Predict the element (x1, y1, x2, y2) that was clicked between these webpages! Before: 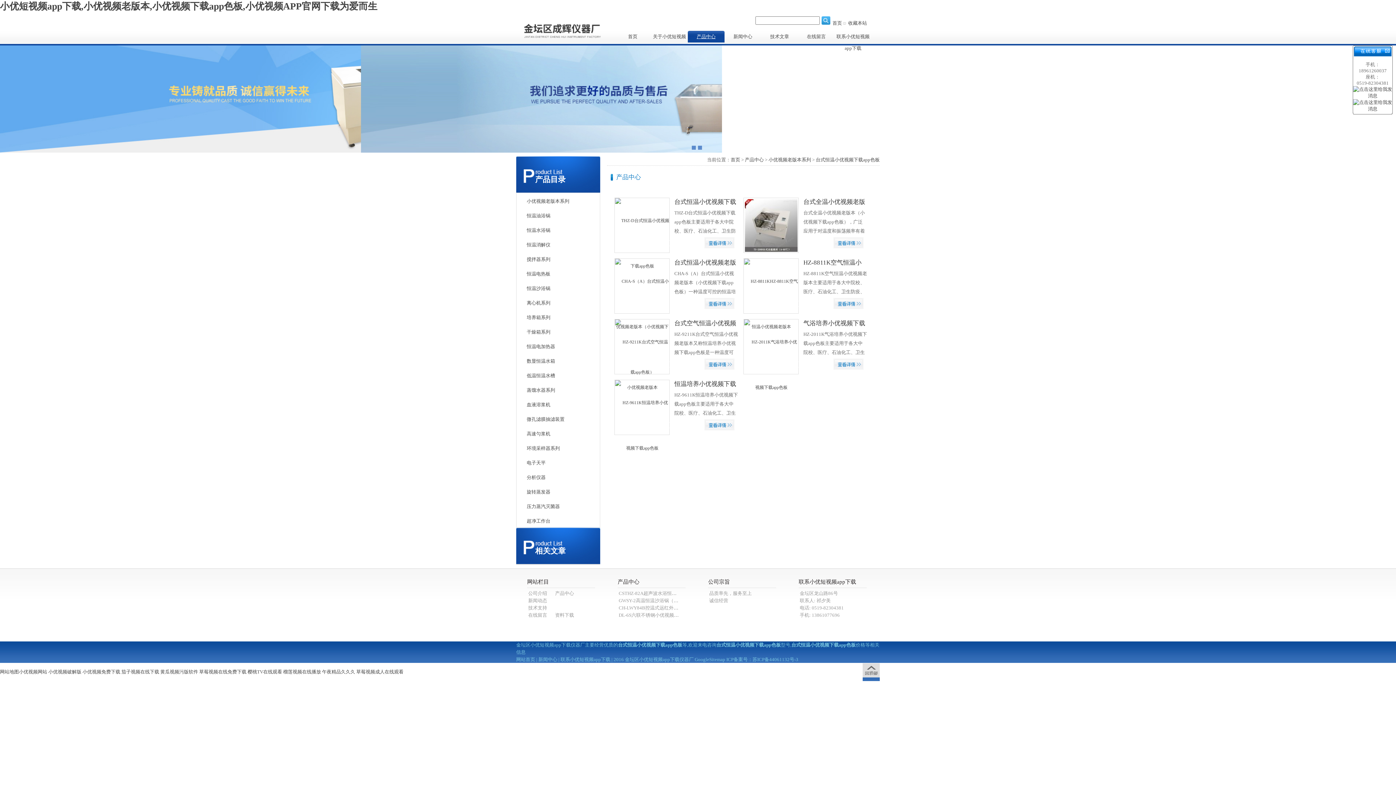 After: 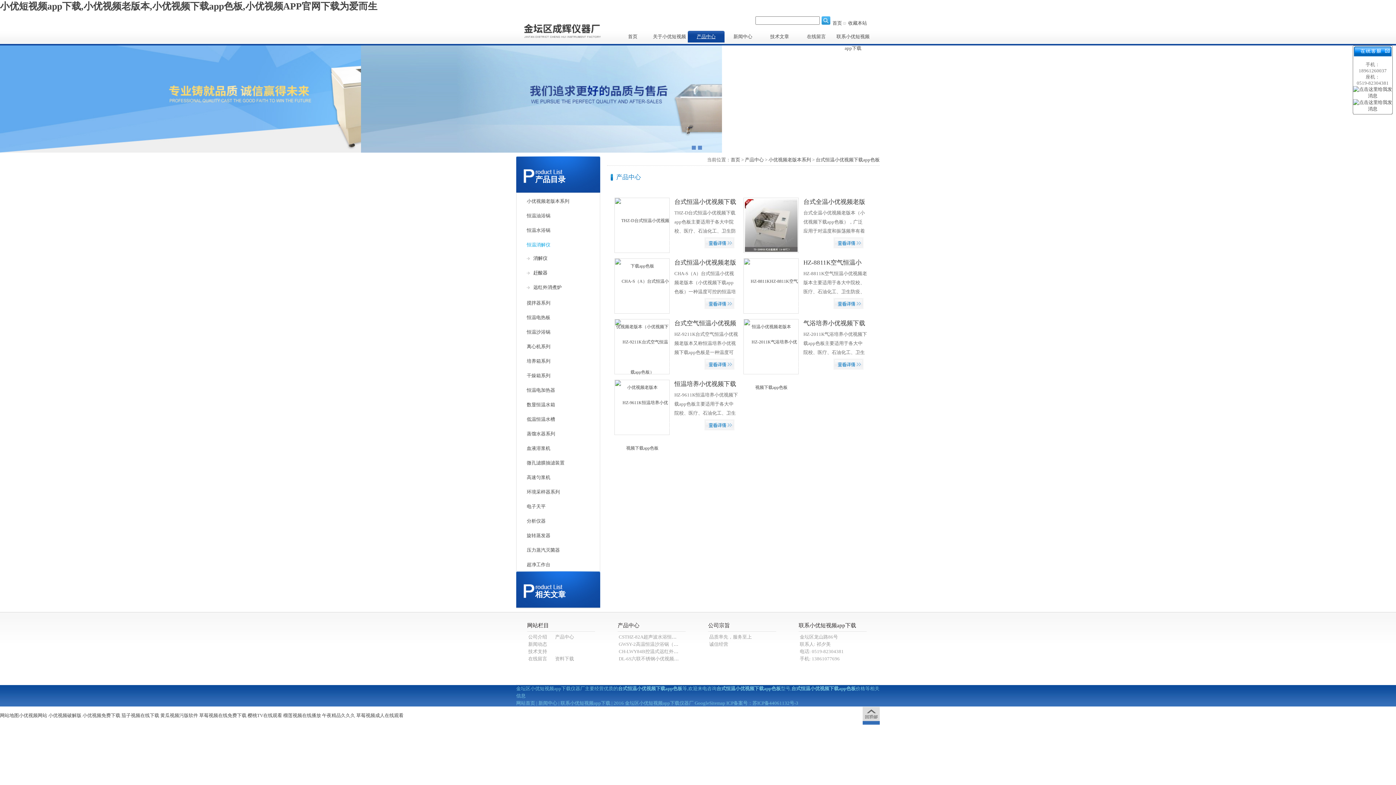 Action: bbox: (516, 236, 588, 251) label: 恒温消解仪